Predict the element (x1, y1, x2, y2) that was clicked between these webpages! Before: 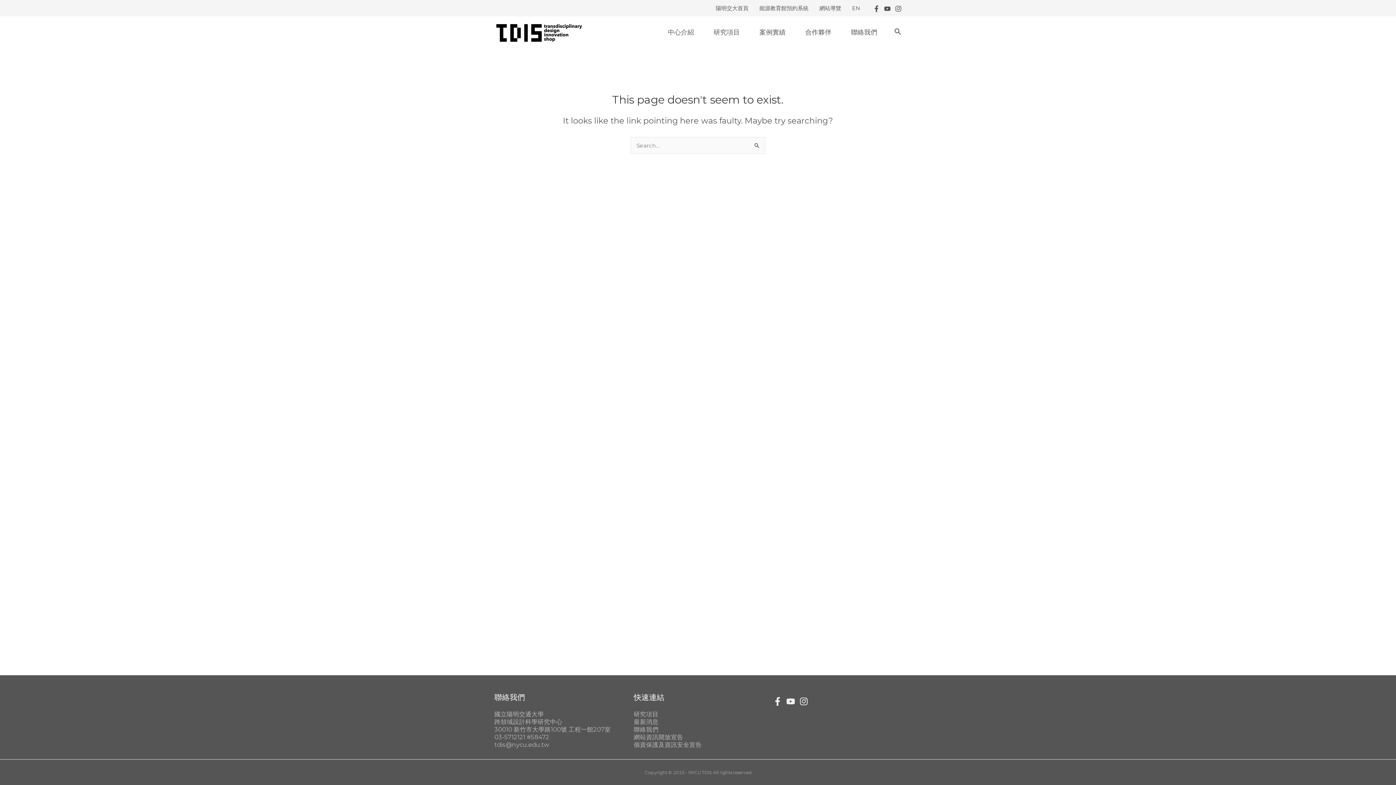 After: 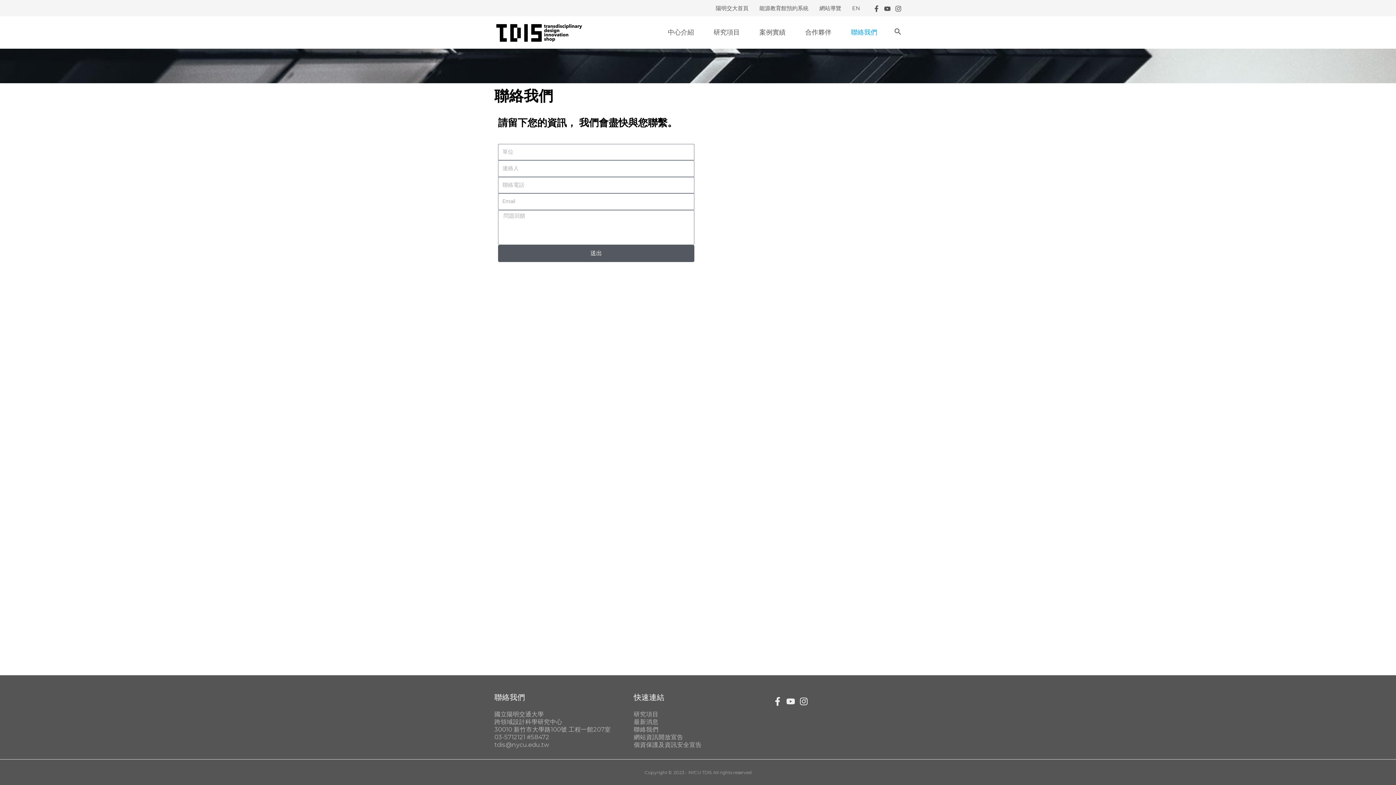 Action: label: 聯絡我們 bbox: (841, 29, 887, 35)